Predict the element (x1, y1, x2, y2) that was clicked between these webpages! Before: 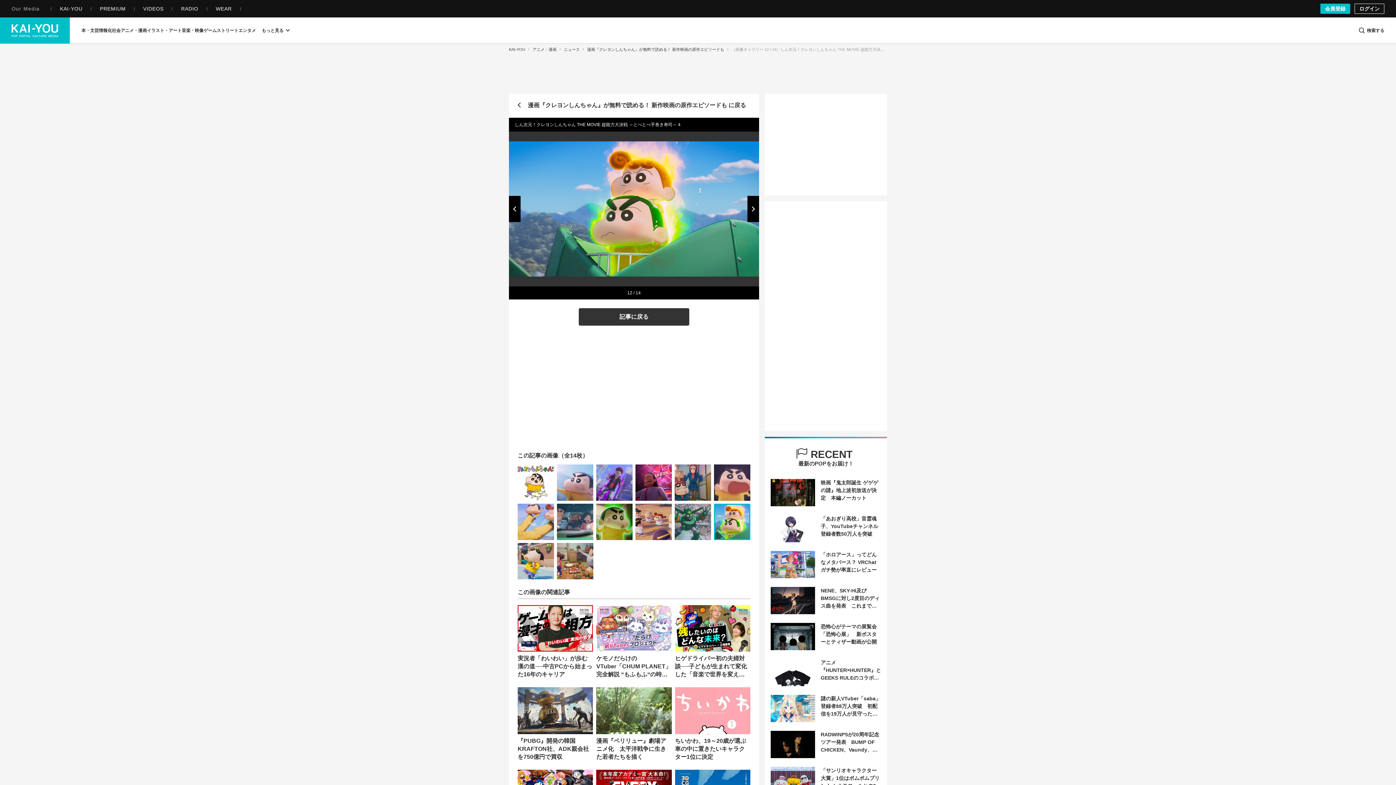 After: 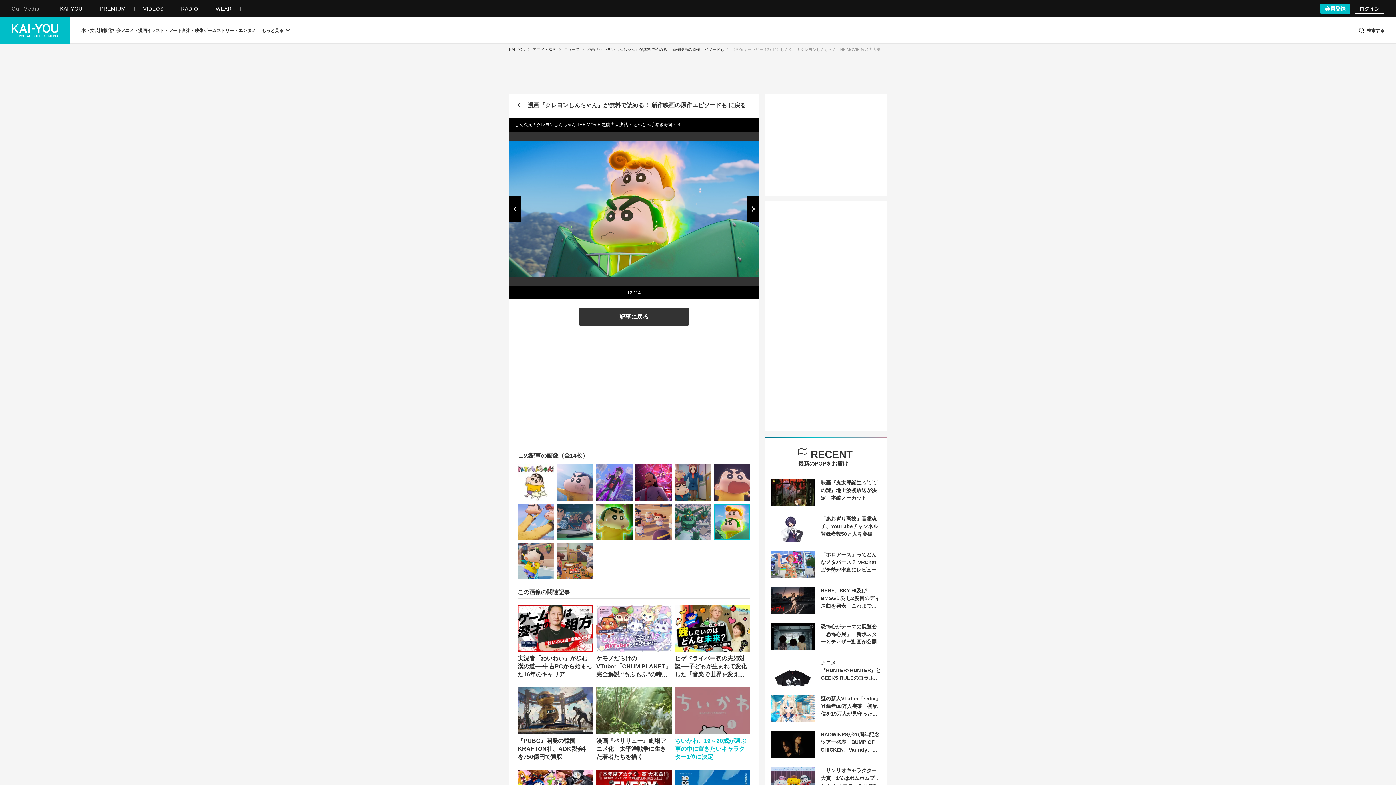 Action: bbox: (675, 687, 750, 761) label: ちいかわ、19～20歳が選ぶ車の中に置きたいキャラクター1位に決定